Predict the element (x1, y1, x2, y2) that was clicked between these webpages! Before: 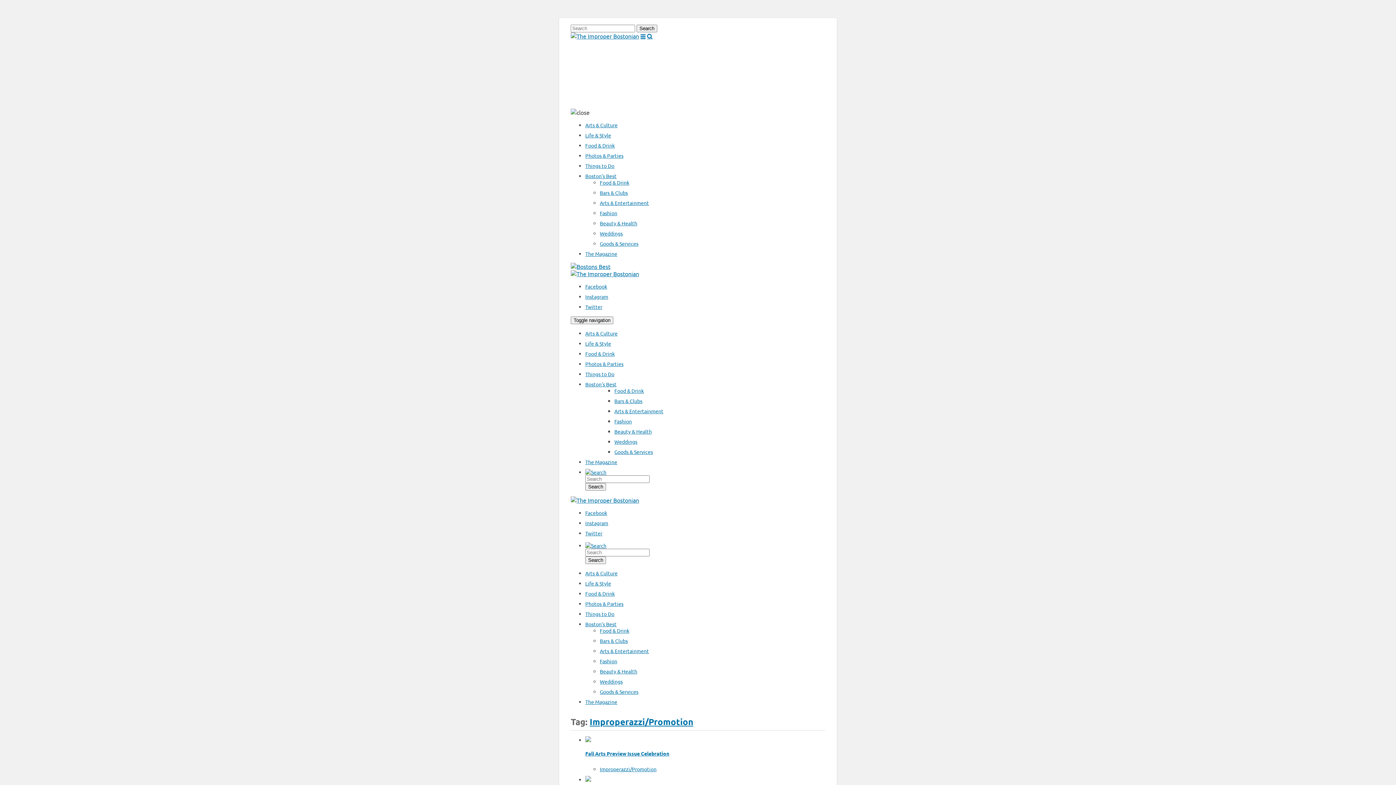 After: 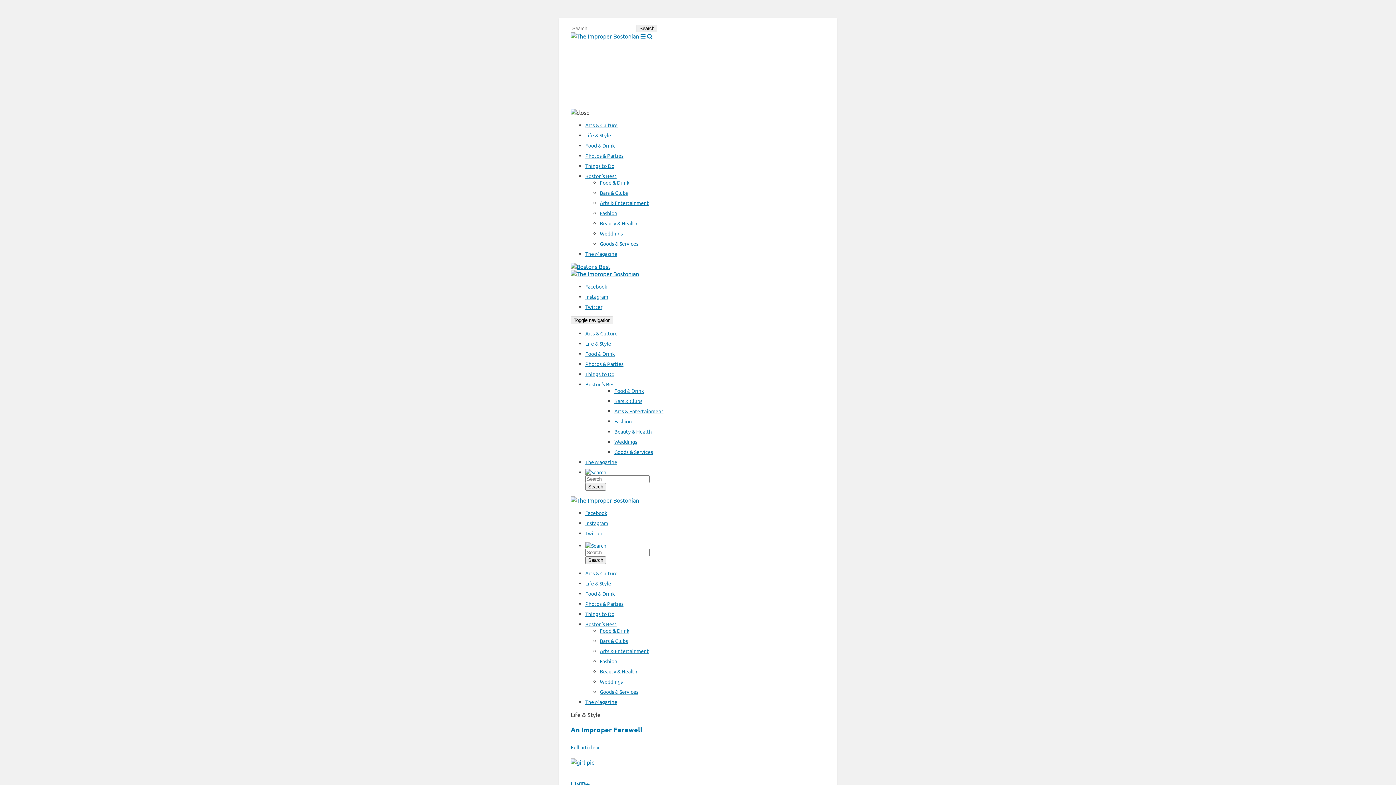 Action: bbox: (585, 580, 611, 586) label: Life & Style